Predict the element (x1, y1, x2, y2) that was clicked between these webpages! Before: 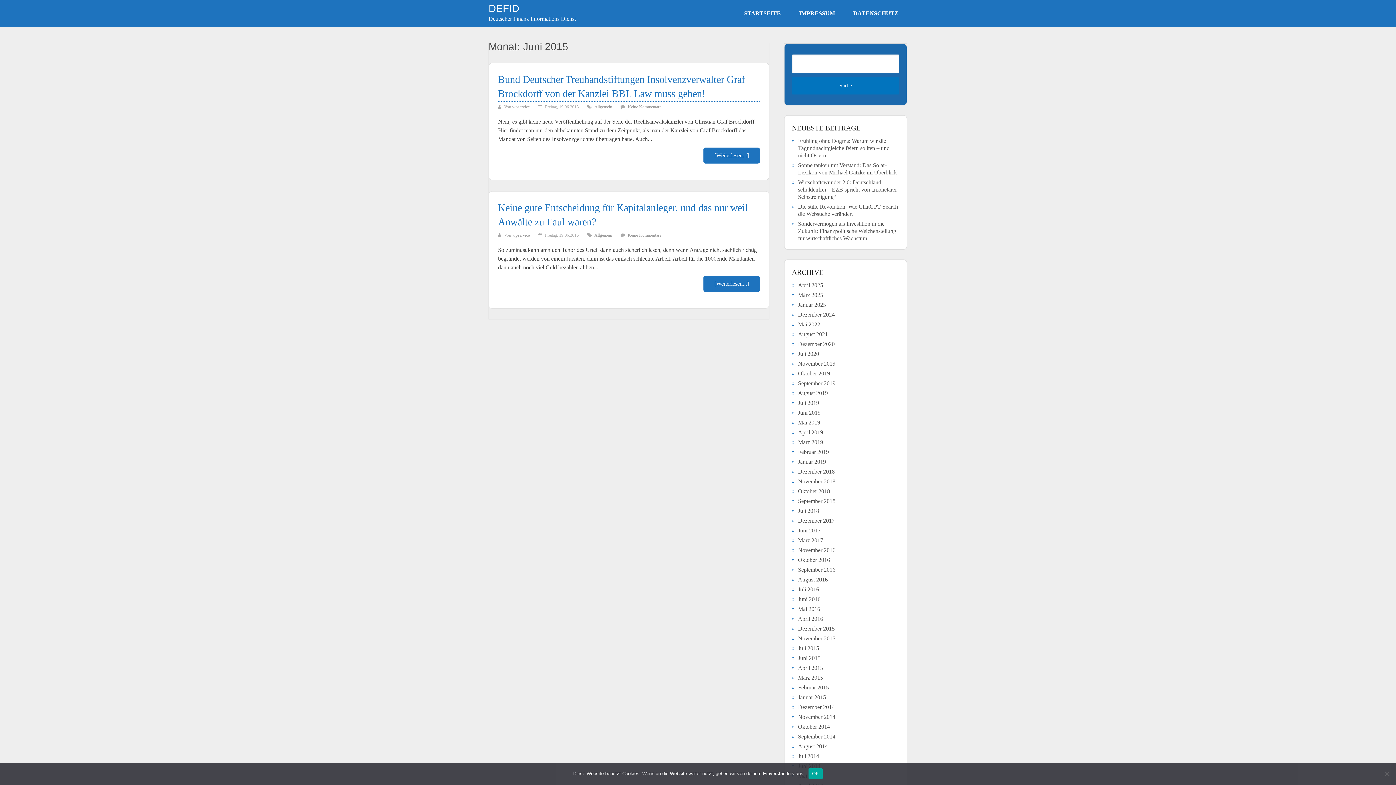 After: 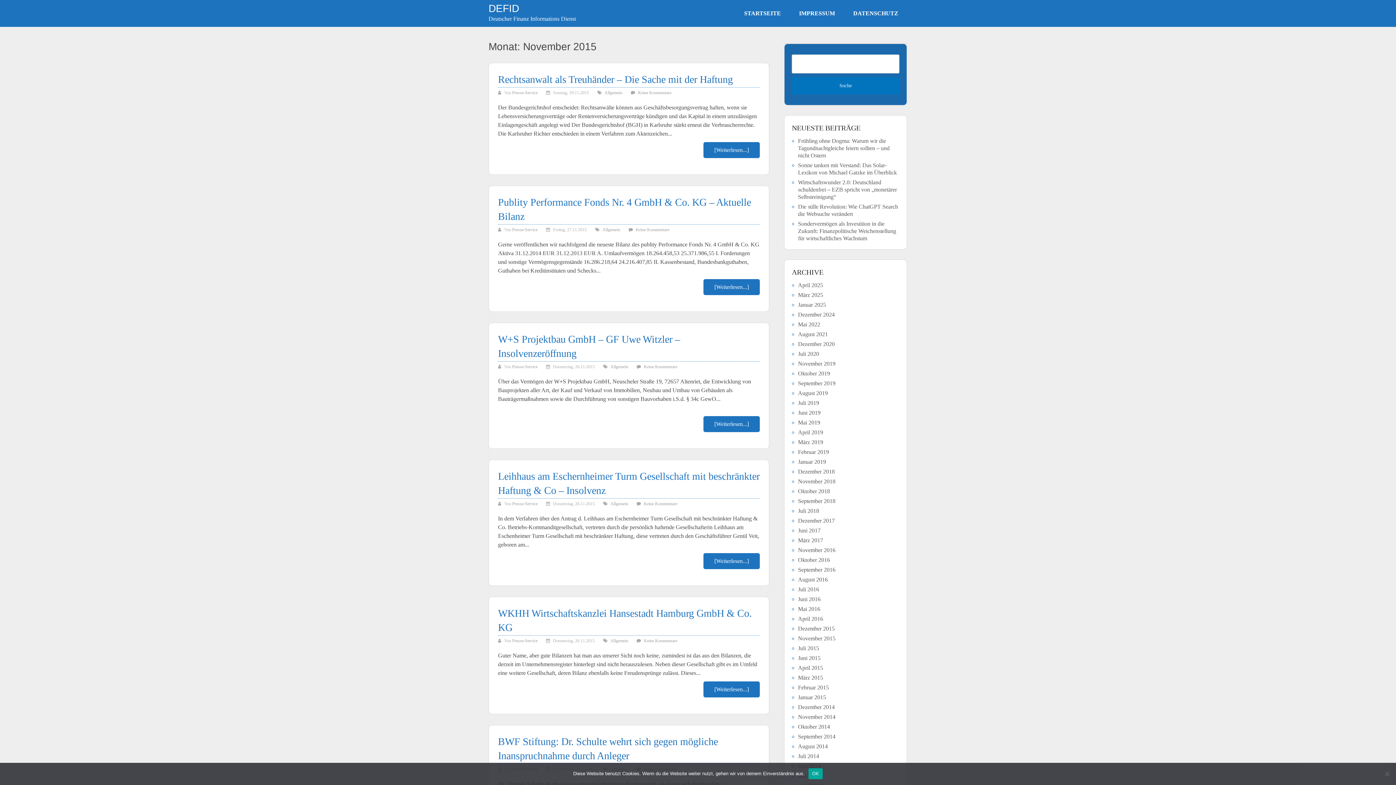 Action: label: November 2015 bbox: (798, 635, 835, 641)